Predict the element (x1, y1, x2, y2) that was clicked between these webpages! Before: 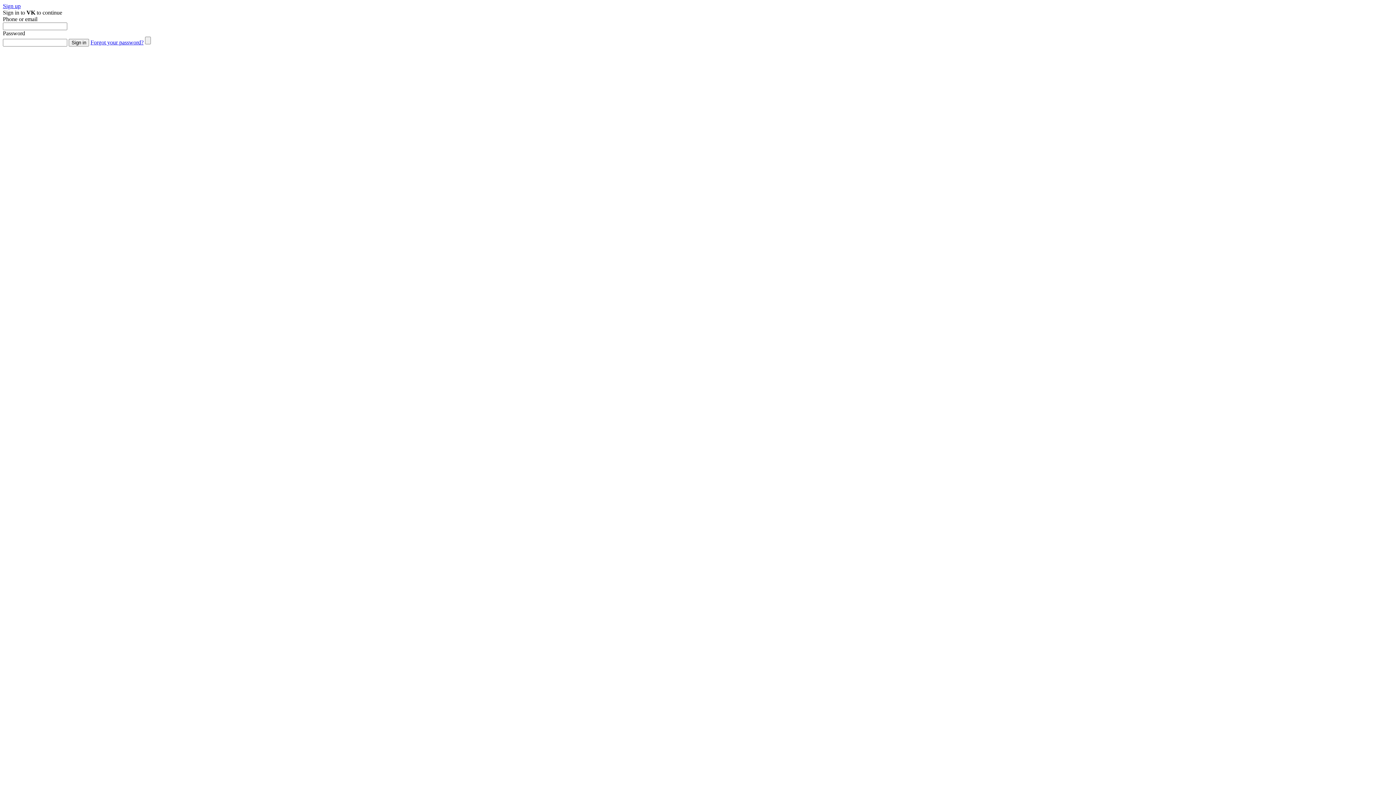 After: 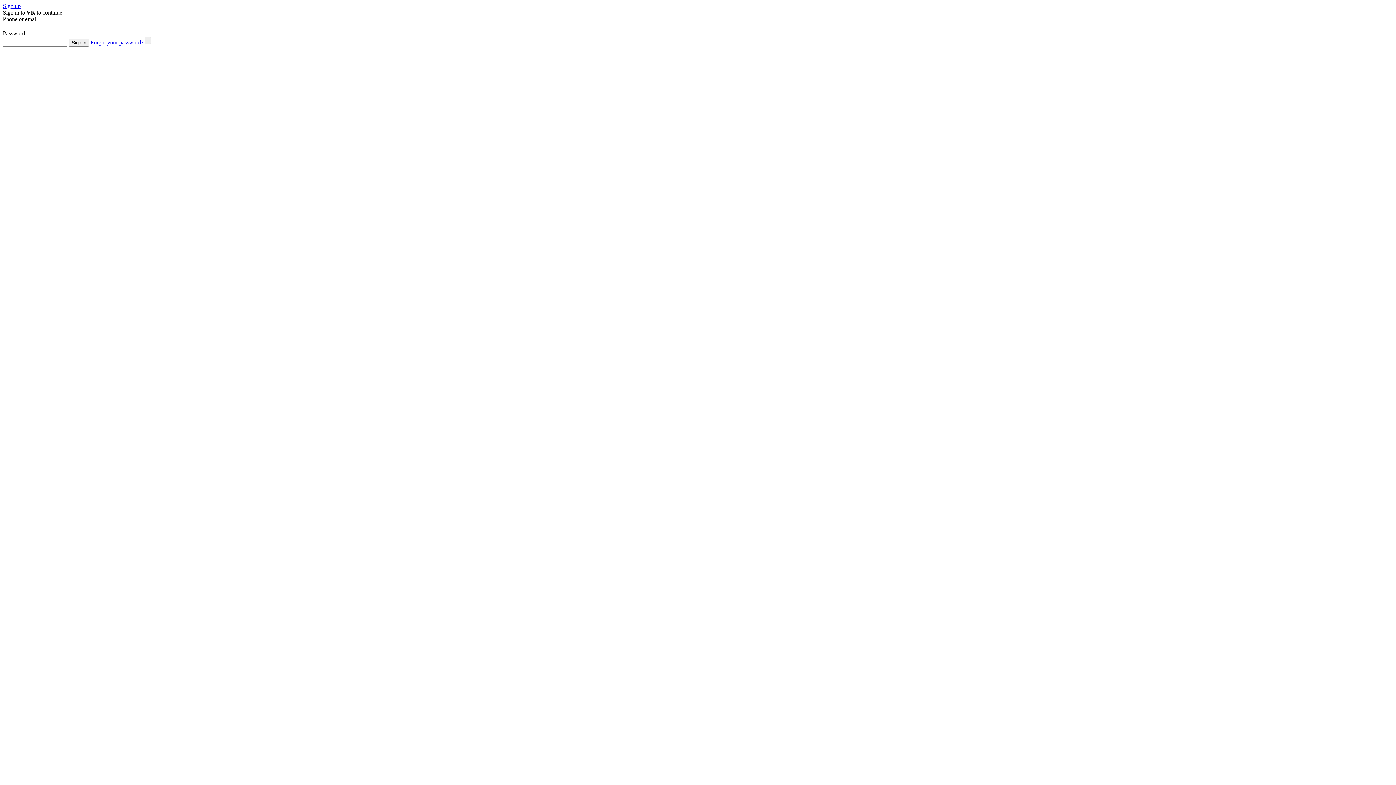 Action: label: Sign up bbox: (2, 2, 20, 9)